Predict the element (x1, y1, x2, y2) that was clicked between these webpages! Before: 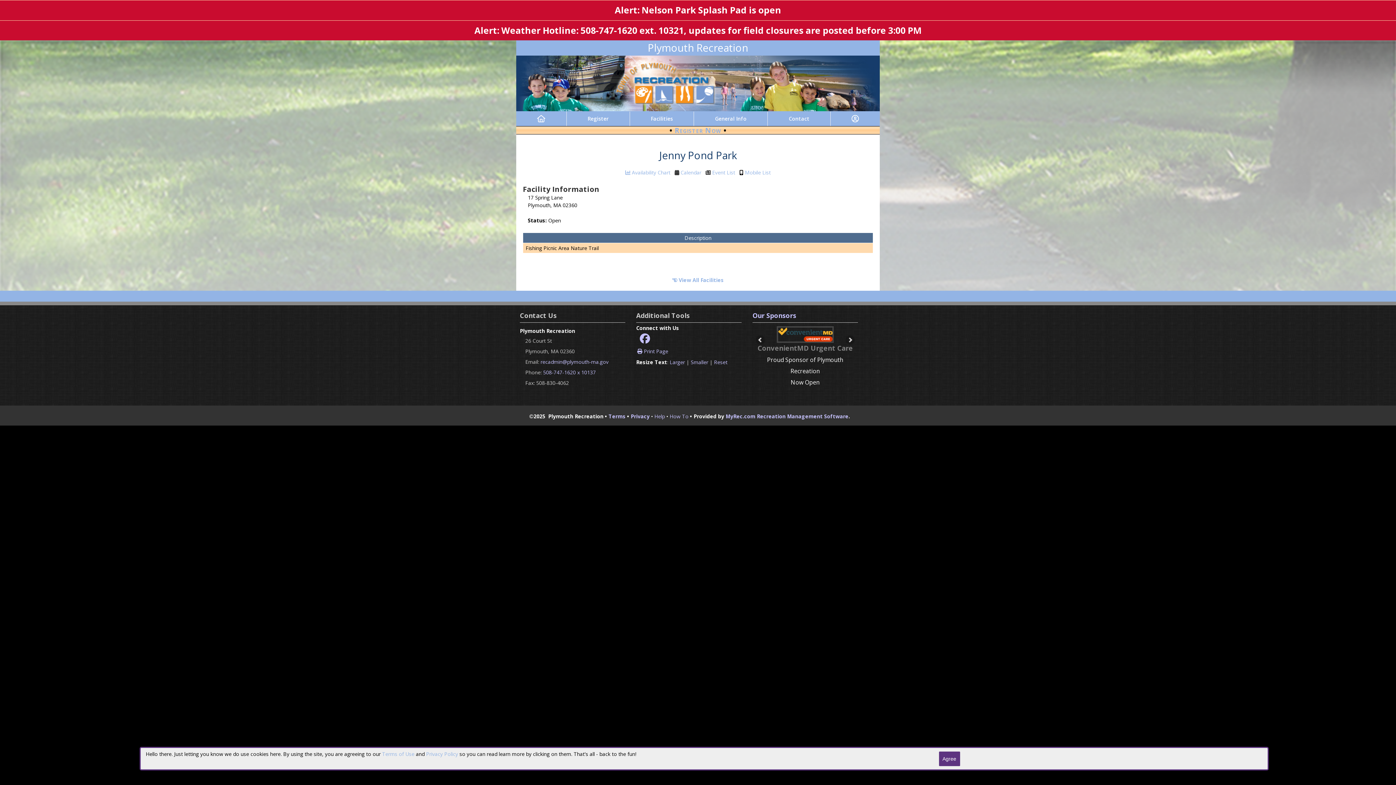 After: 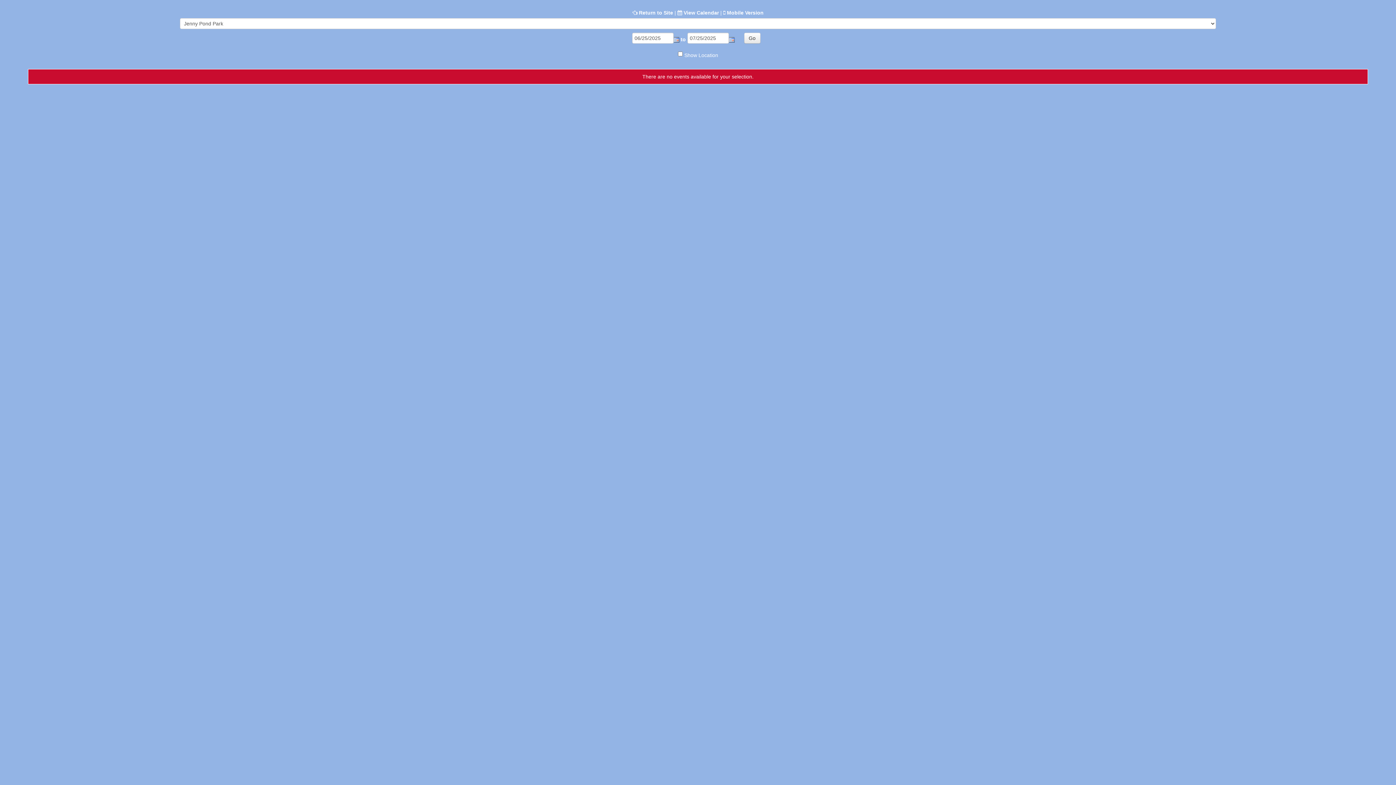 Action: label: Event List bbox: (712, 168, 735, 175)